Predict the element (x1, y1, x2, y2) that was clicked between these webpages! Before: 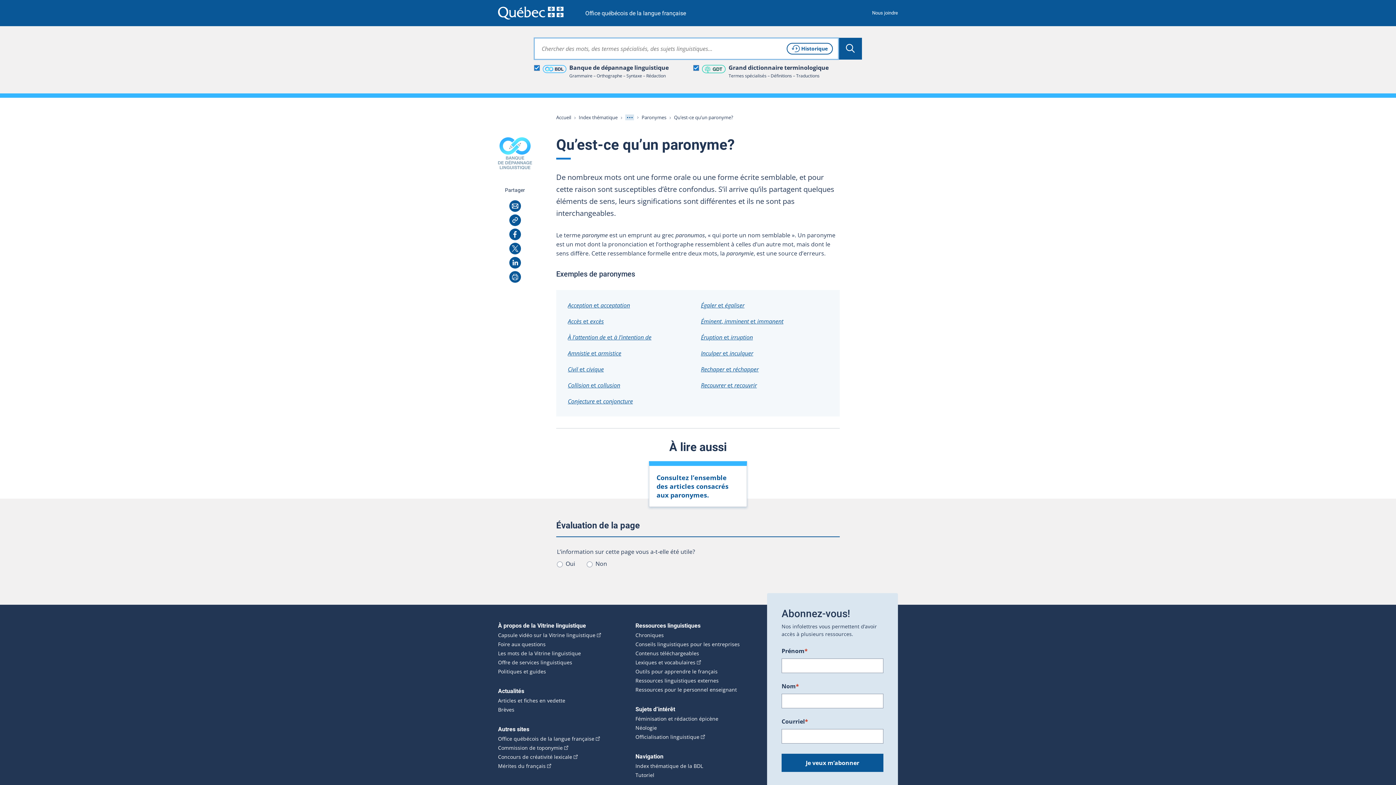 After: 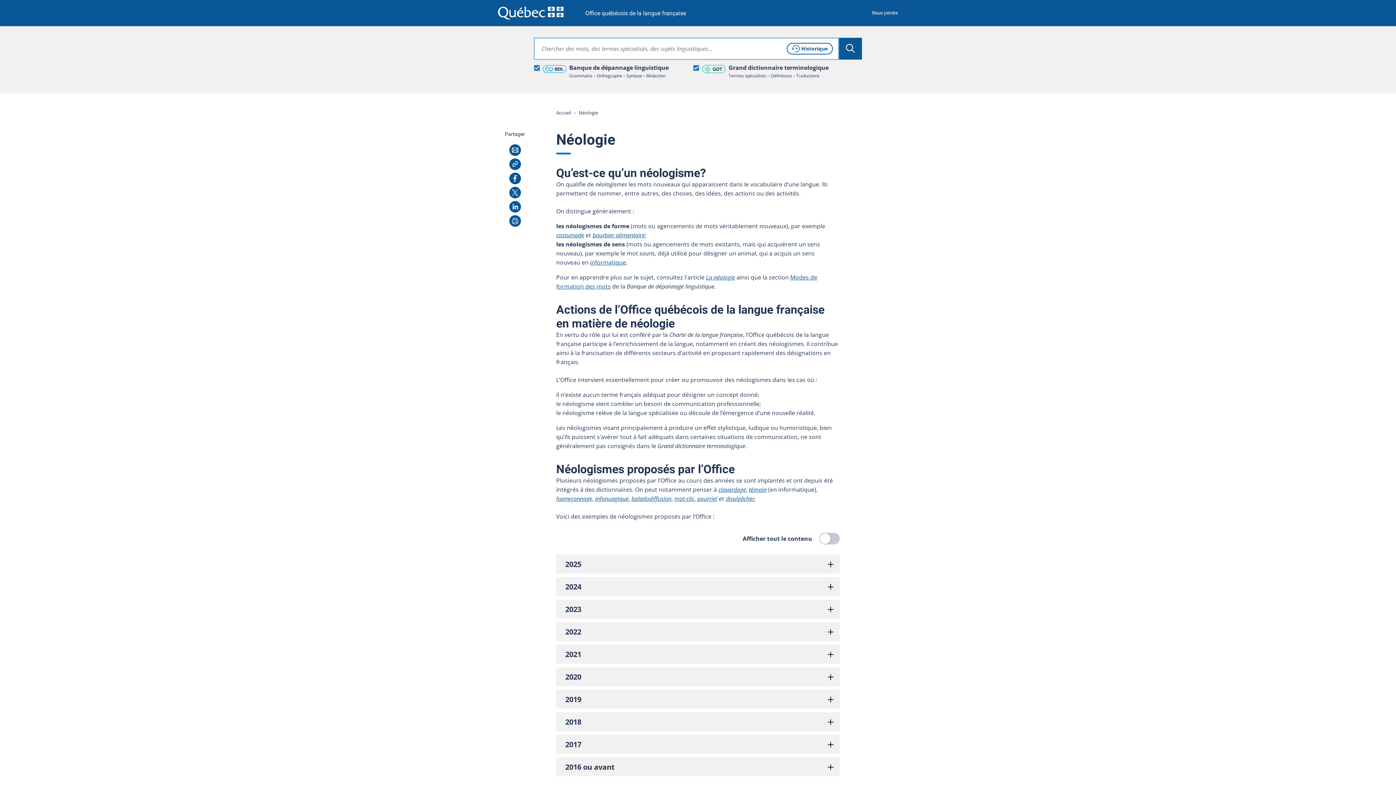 Action: label: Néologie bbox: (635, 725, 657, 731)